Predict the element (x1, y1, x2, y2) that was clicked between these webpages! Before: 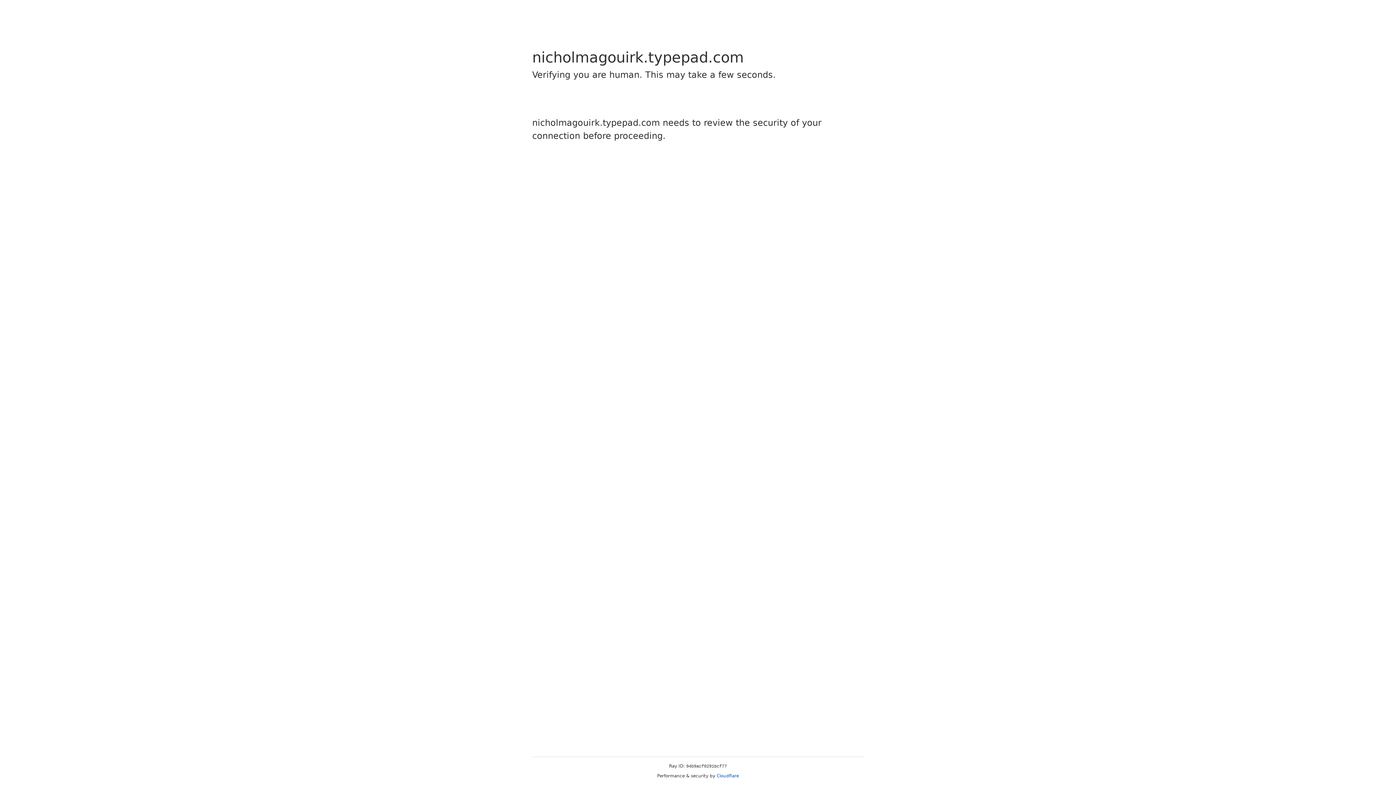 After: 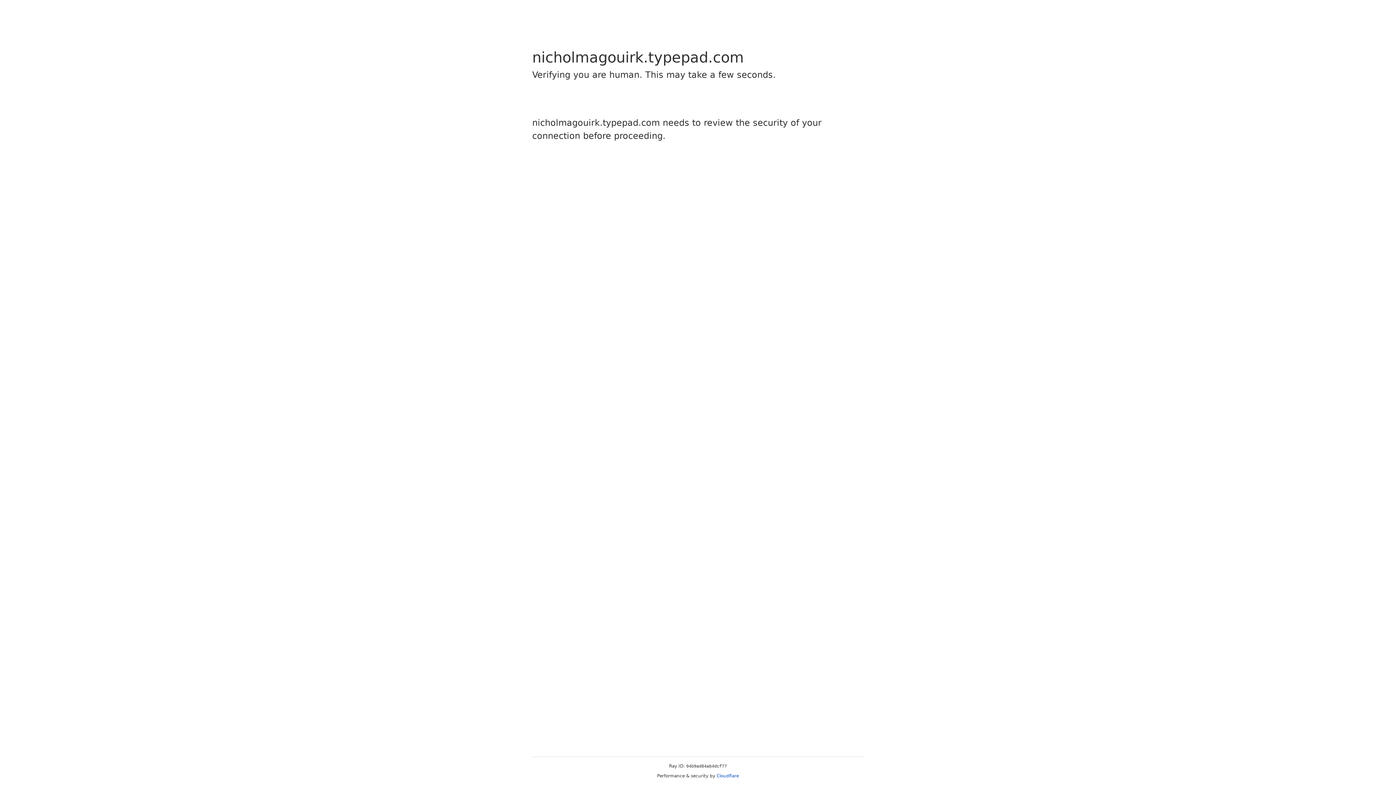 Action: label: Cloudflare bbox: (716, 773, 739, 778)